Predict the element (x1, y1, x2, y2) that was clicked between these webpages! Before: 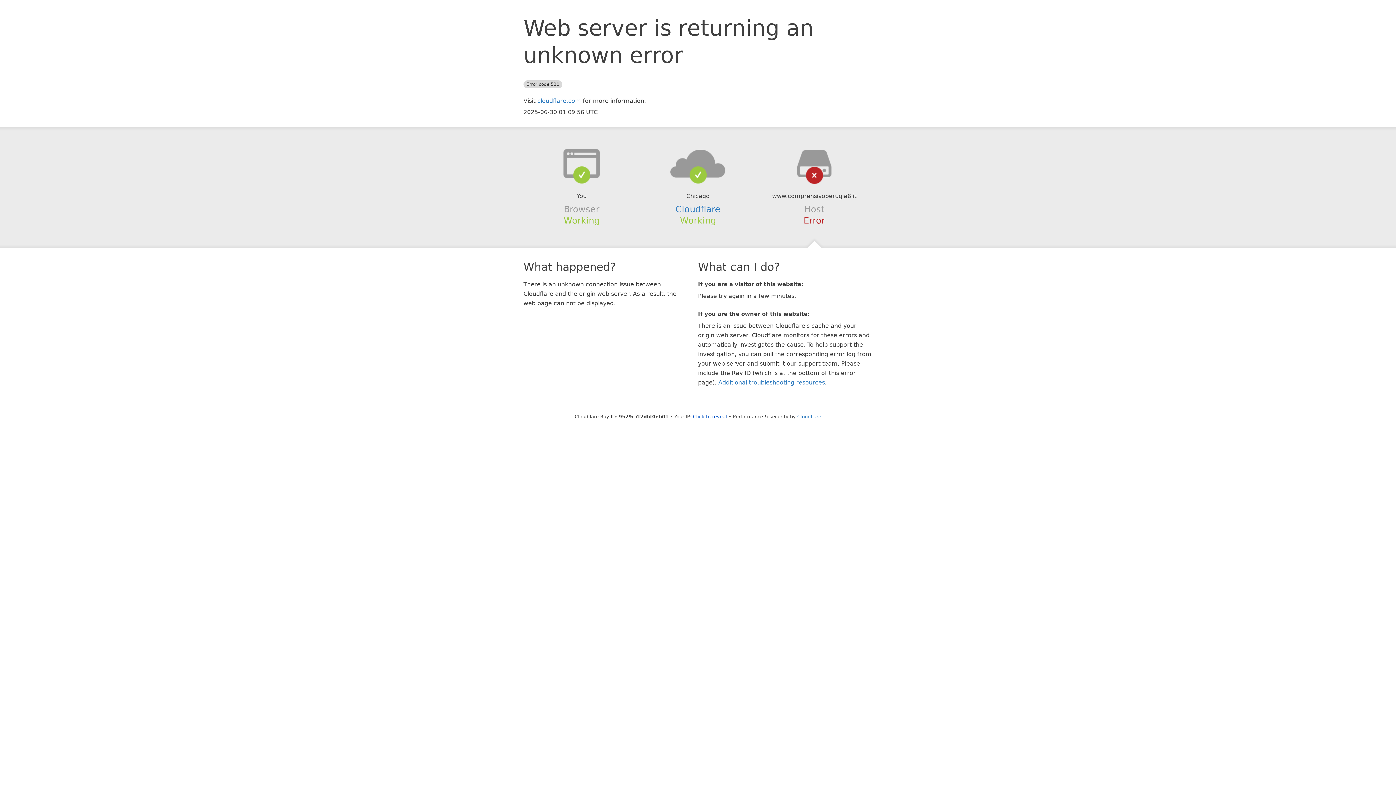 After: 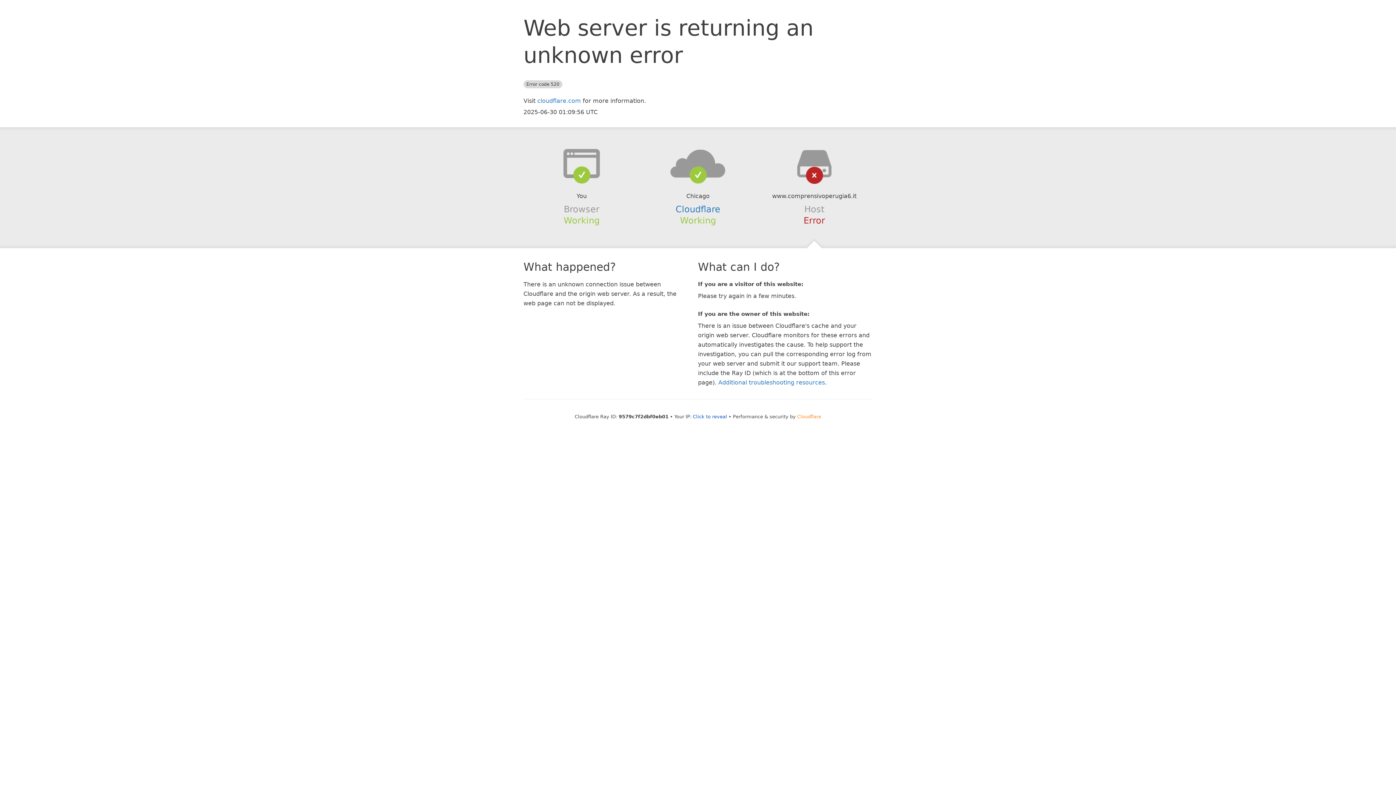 Action: label: Cloudflare bbox: (797, 414, 821, 419)